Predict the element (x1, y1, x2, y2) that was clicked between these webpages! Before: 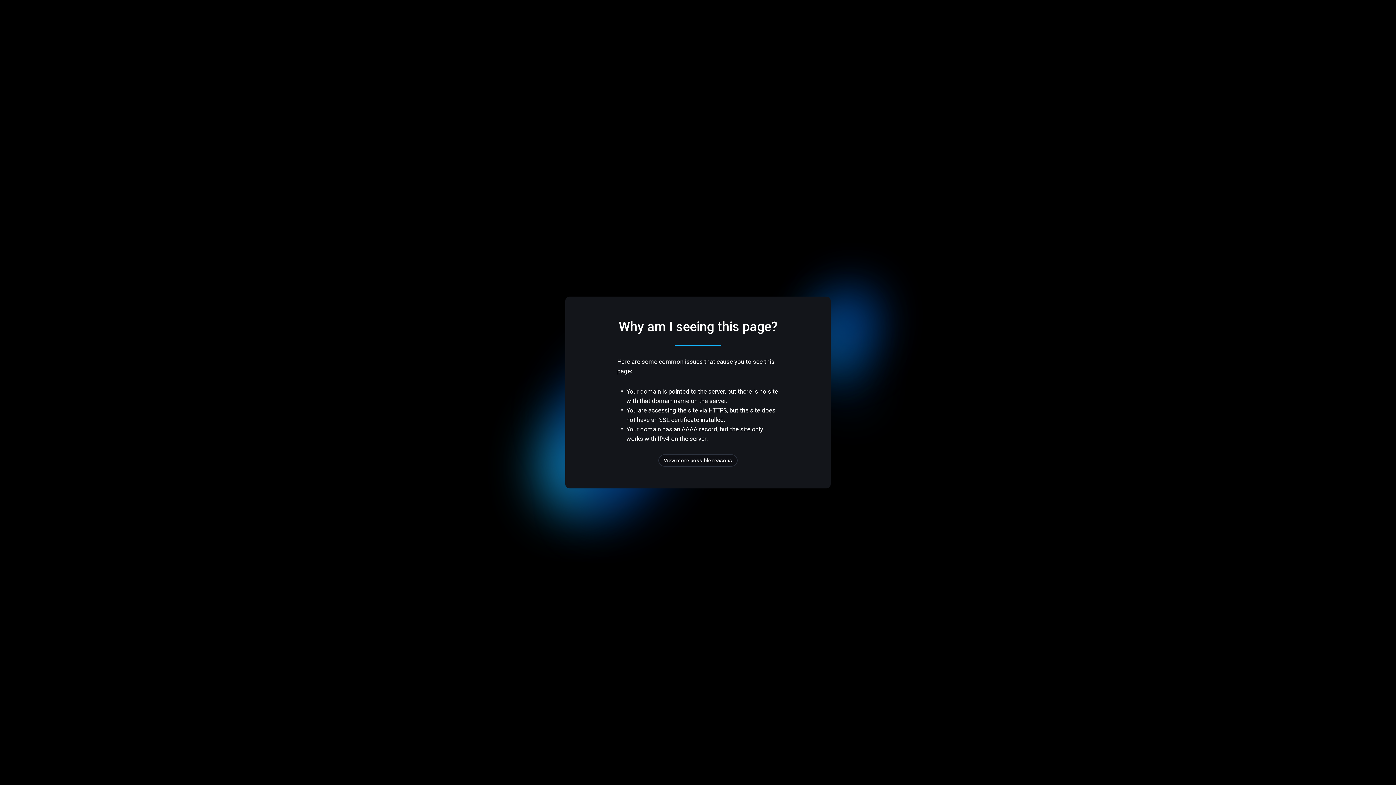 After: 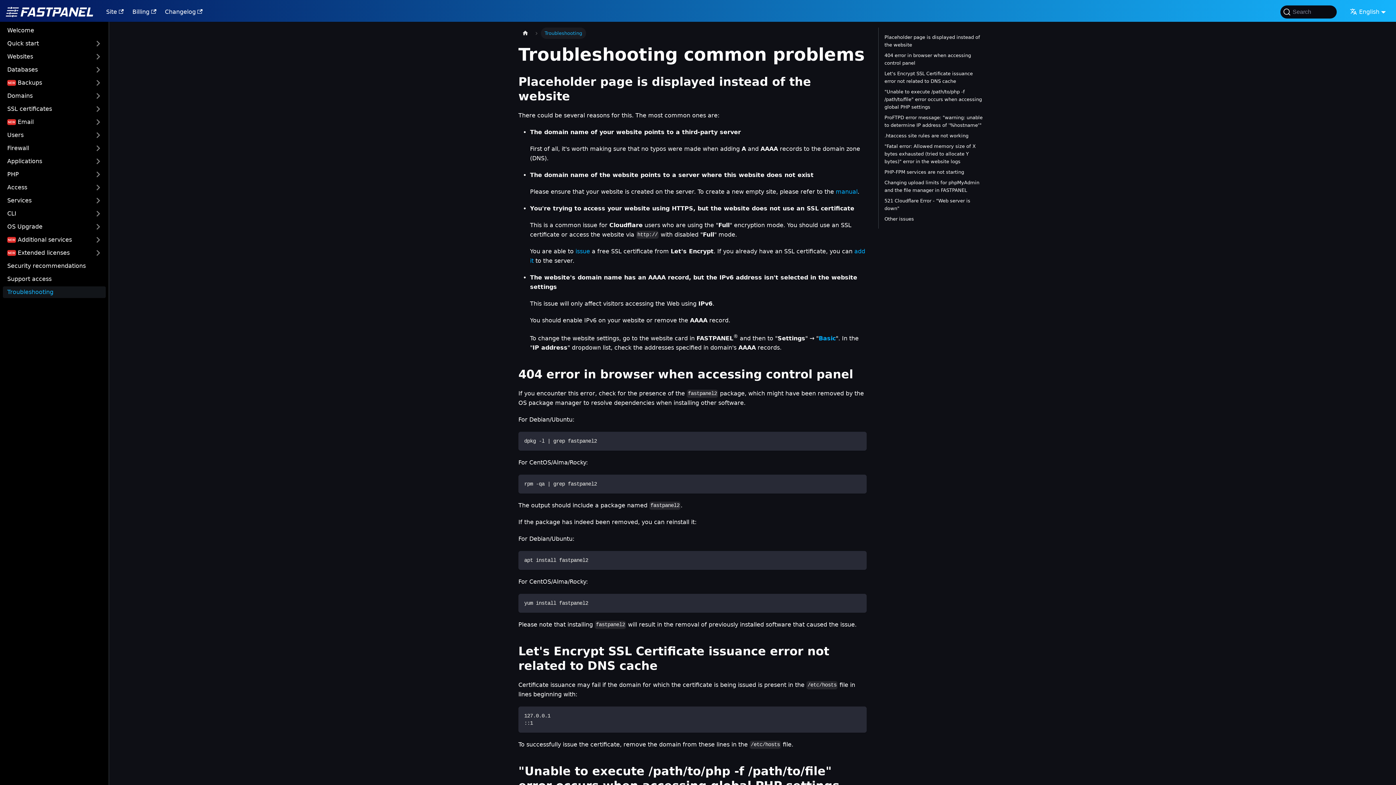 Action: bbox: (658, 454, 737, 466) label: View more possible reasons